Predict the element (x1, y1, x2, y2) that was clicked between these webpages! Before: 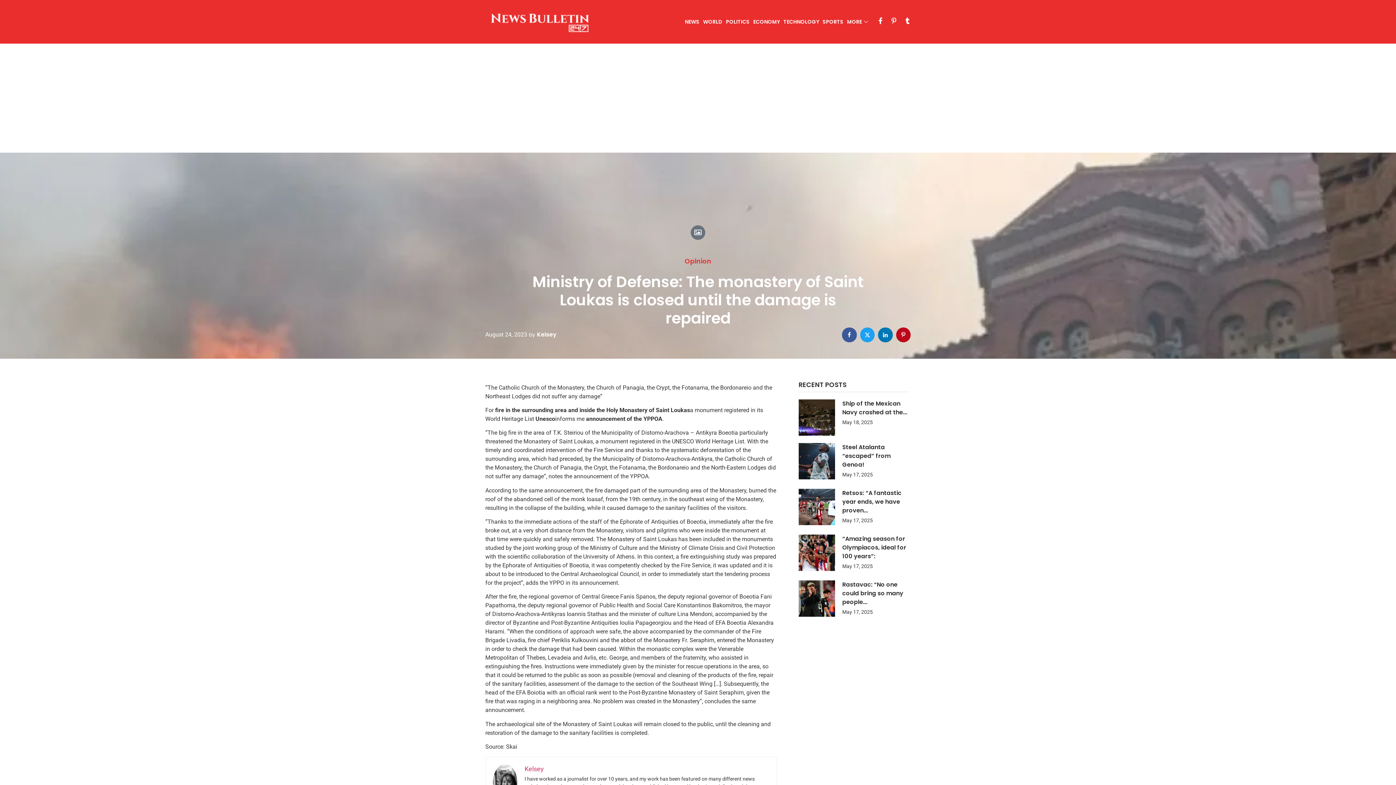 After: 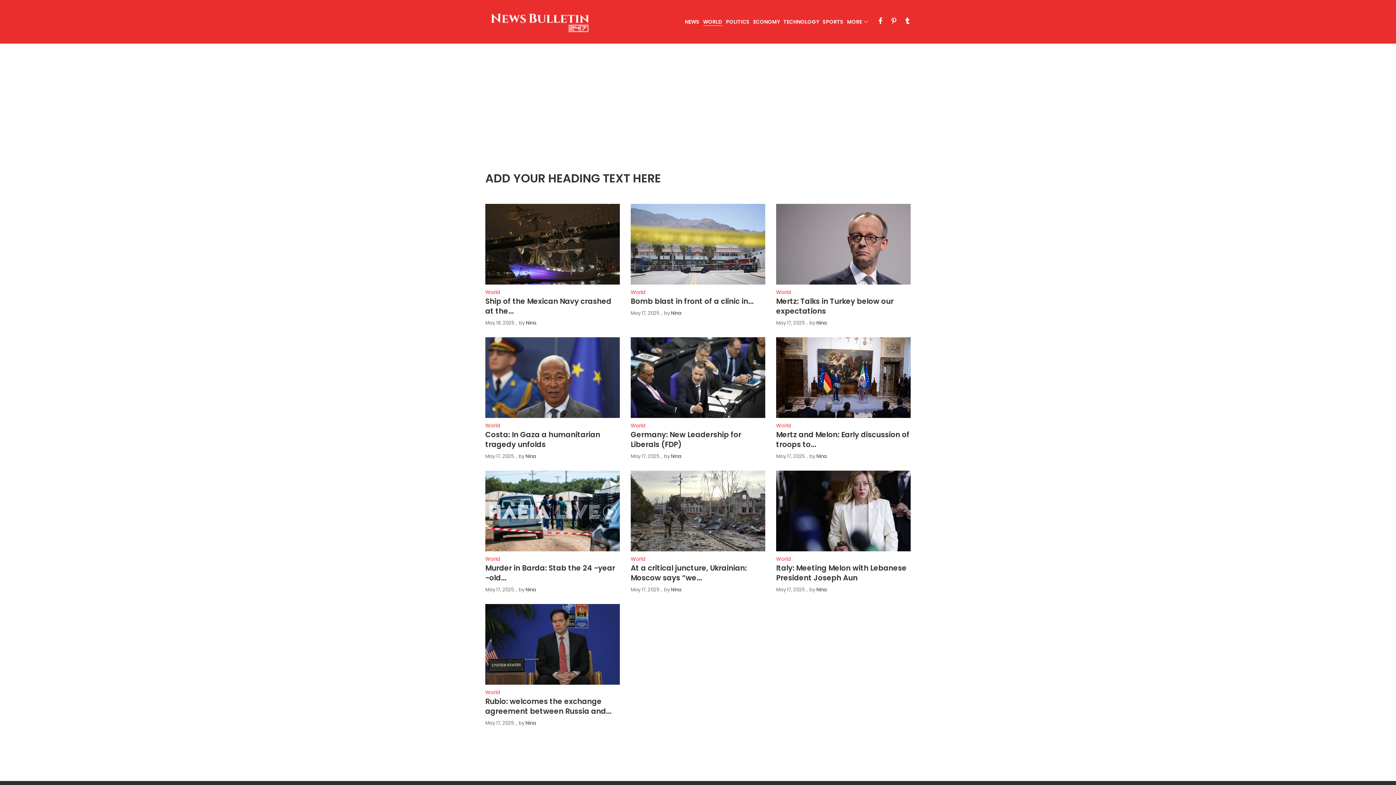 Action: label: WORLD bbox: (703, 18, 722, 25)